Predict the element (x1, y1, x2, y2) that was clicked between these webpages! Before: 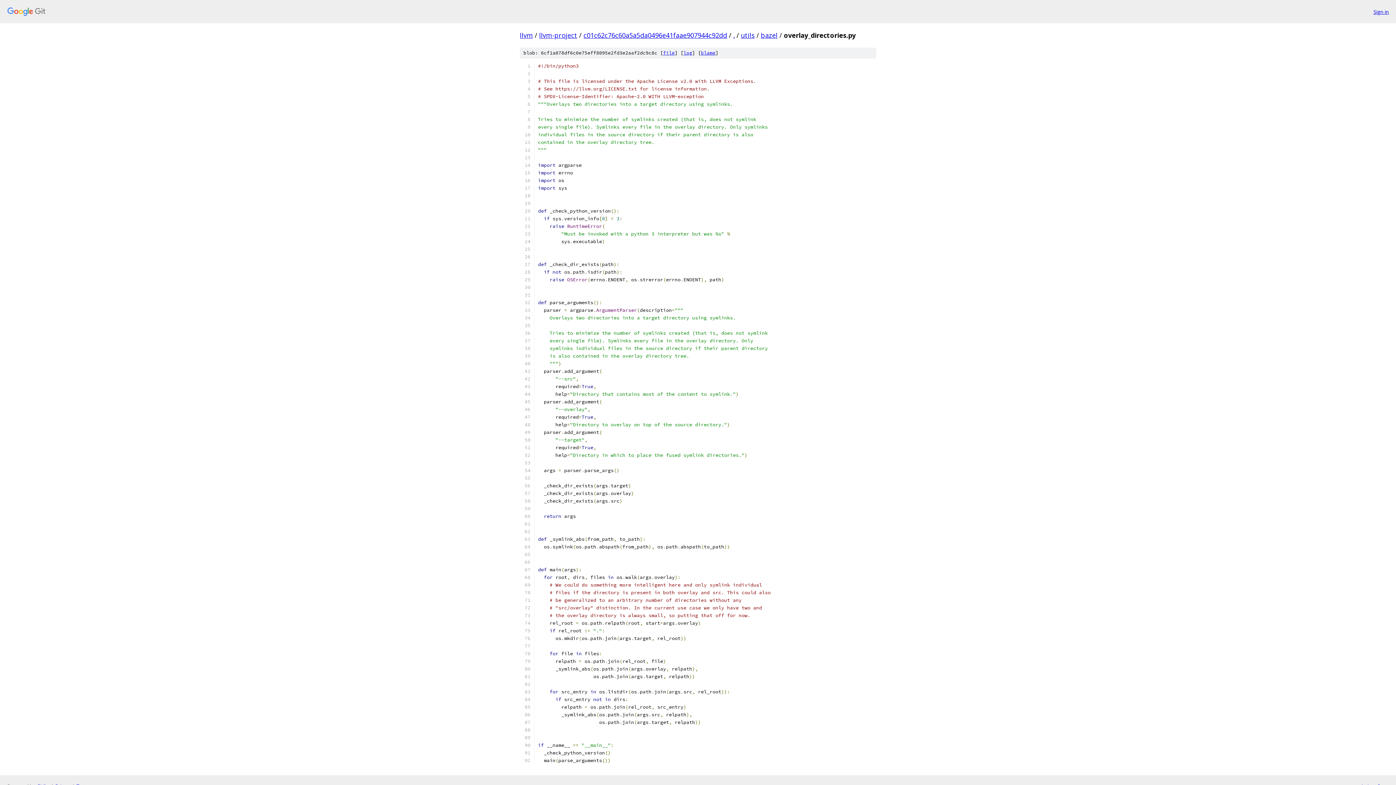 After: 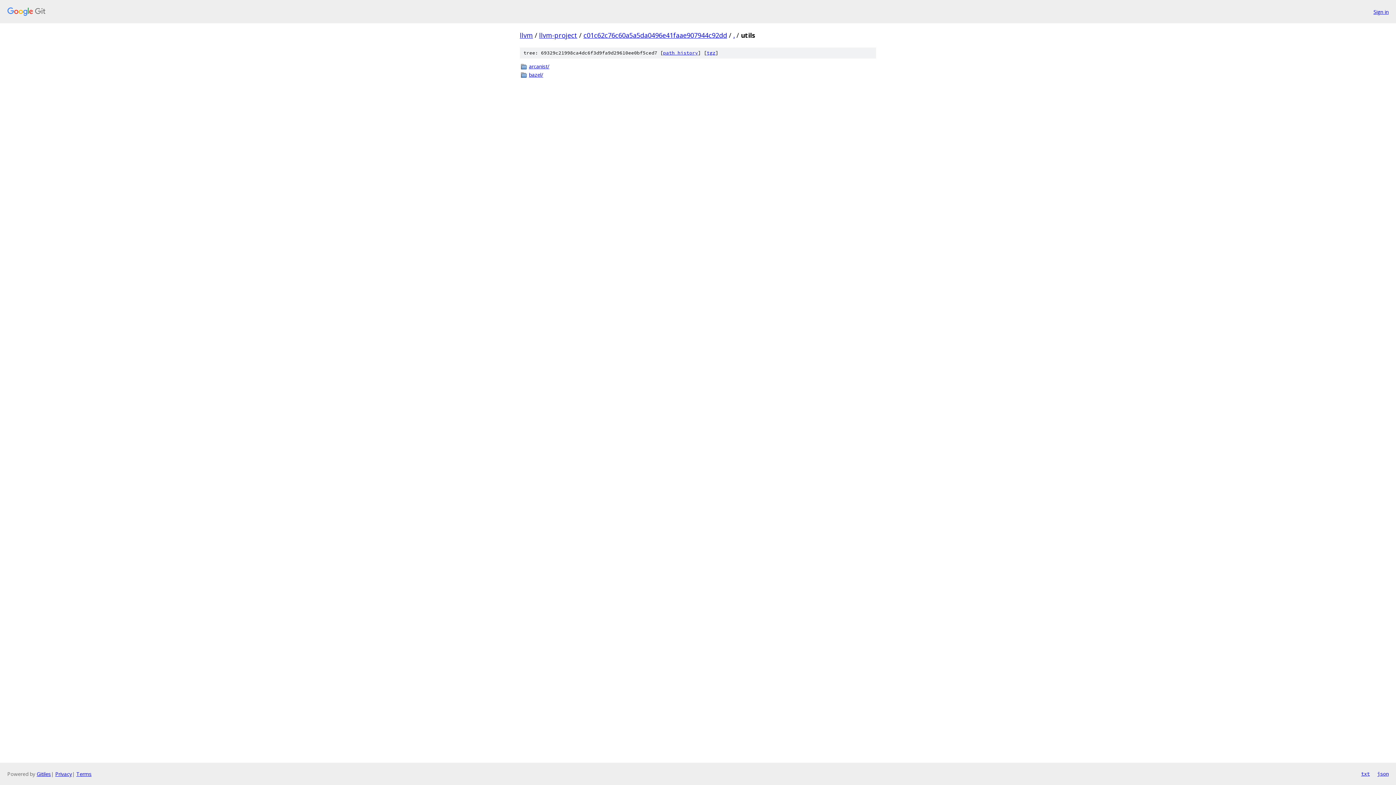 Action: bbox: (741, 30, 754, 39) label: utils